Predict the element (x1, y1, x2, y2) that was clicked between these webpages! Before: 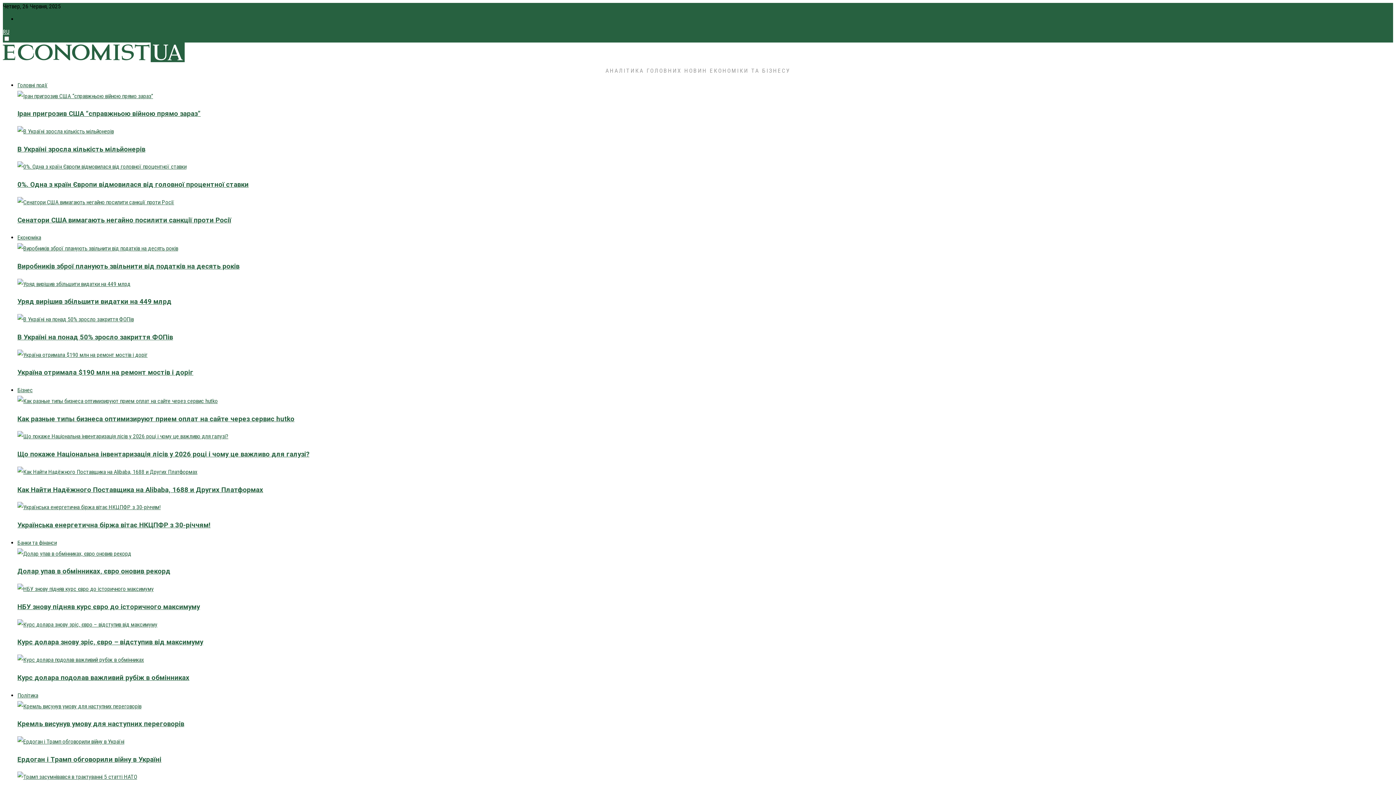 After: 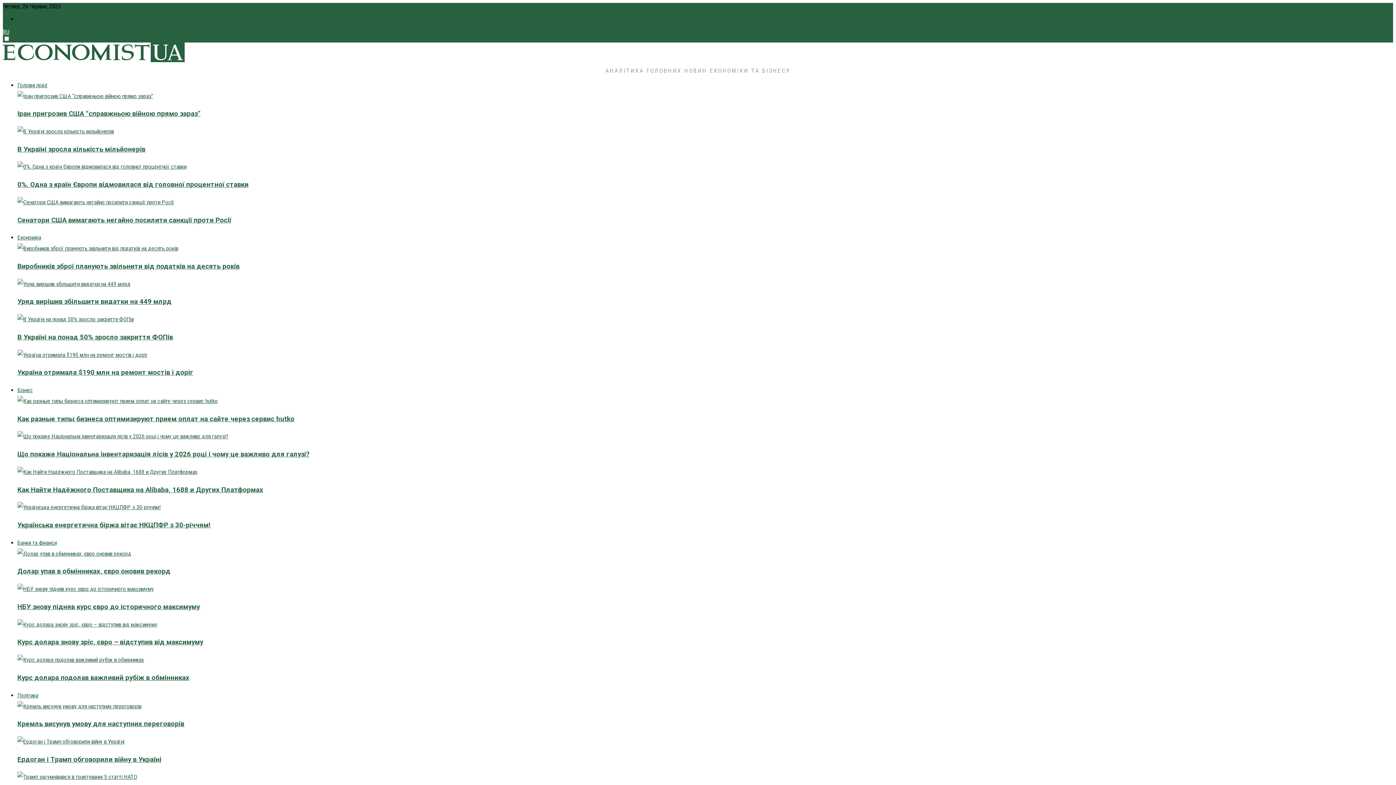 Action: bbox: (17, 654, 1389, 665)